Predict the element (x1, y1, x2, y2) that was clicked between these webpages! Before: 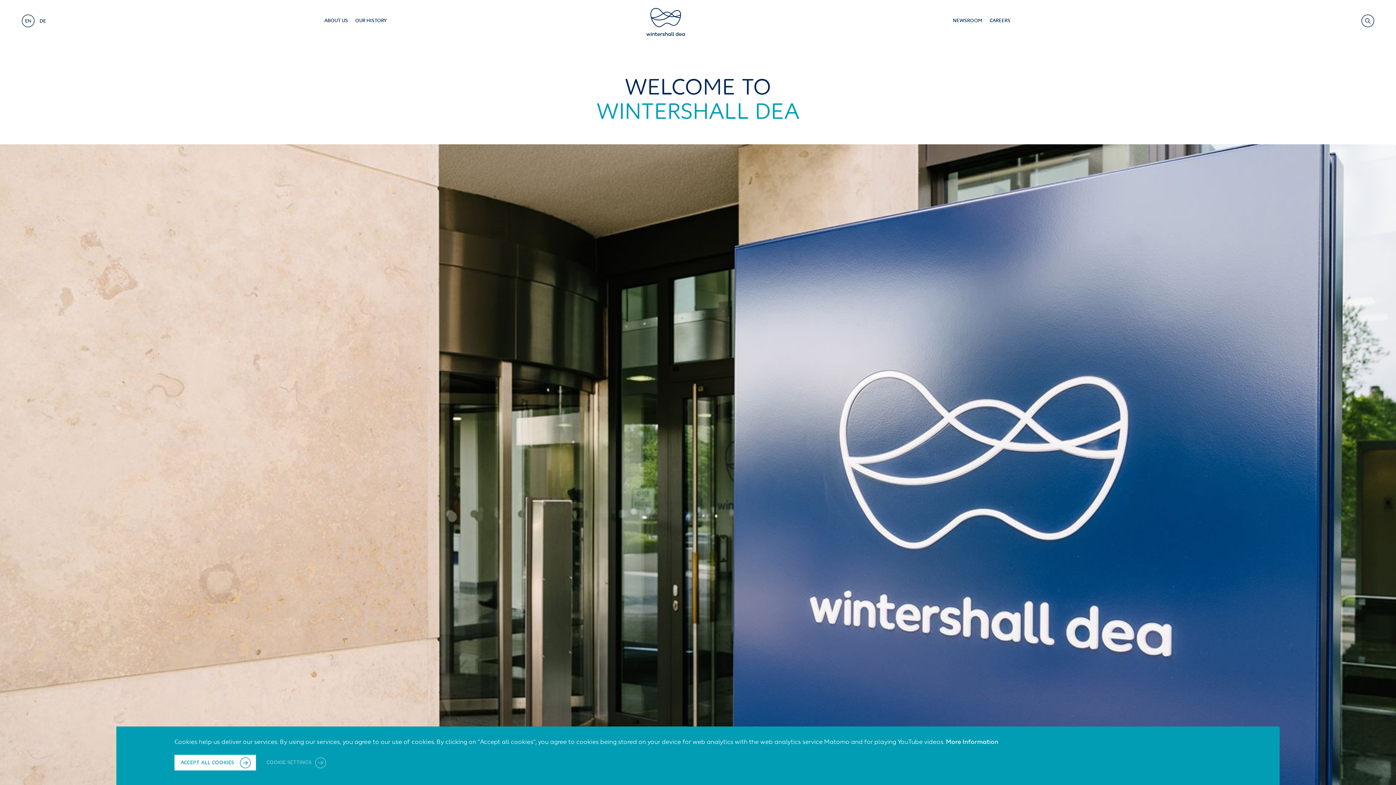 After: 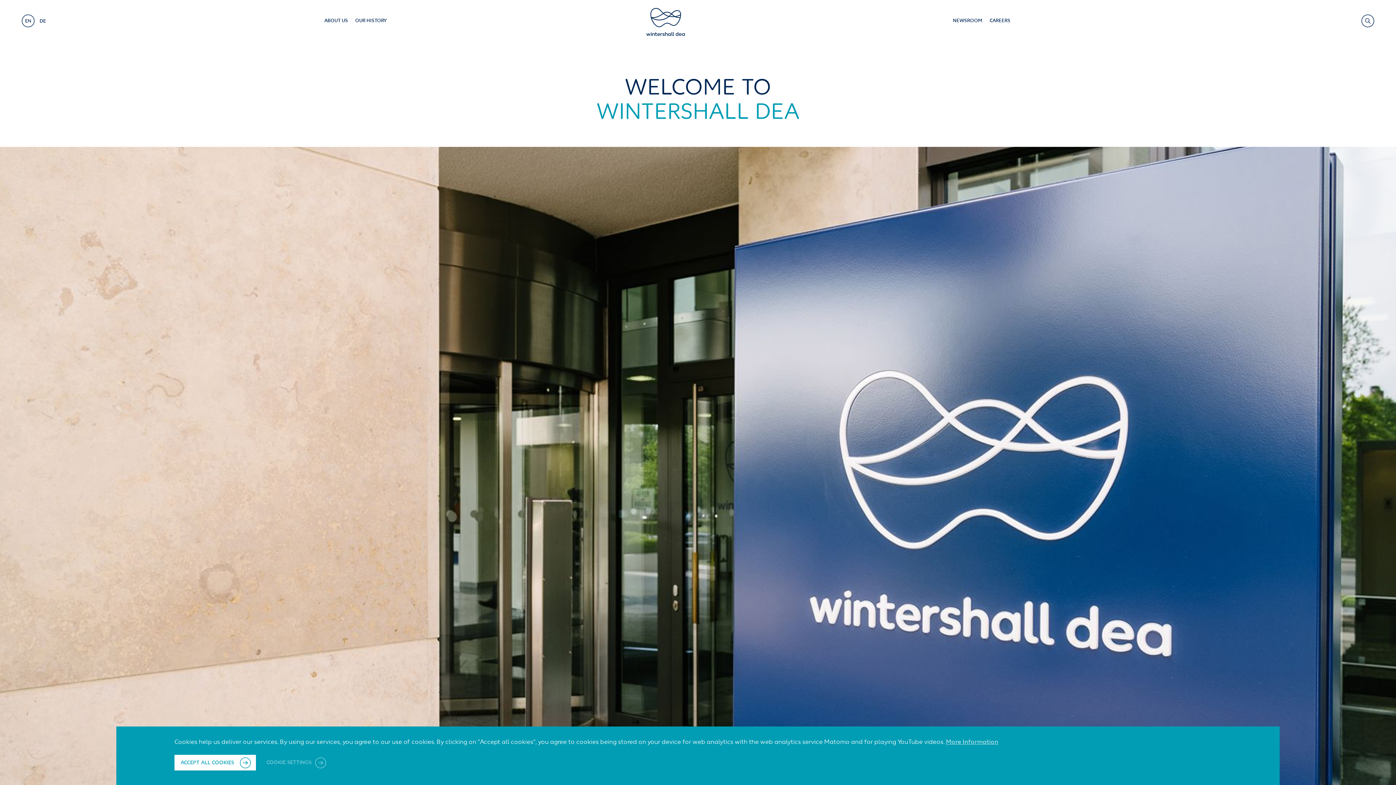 Action: bbox: (946, 739, 998, 745) label: More Information